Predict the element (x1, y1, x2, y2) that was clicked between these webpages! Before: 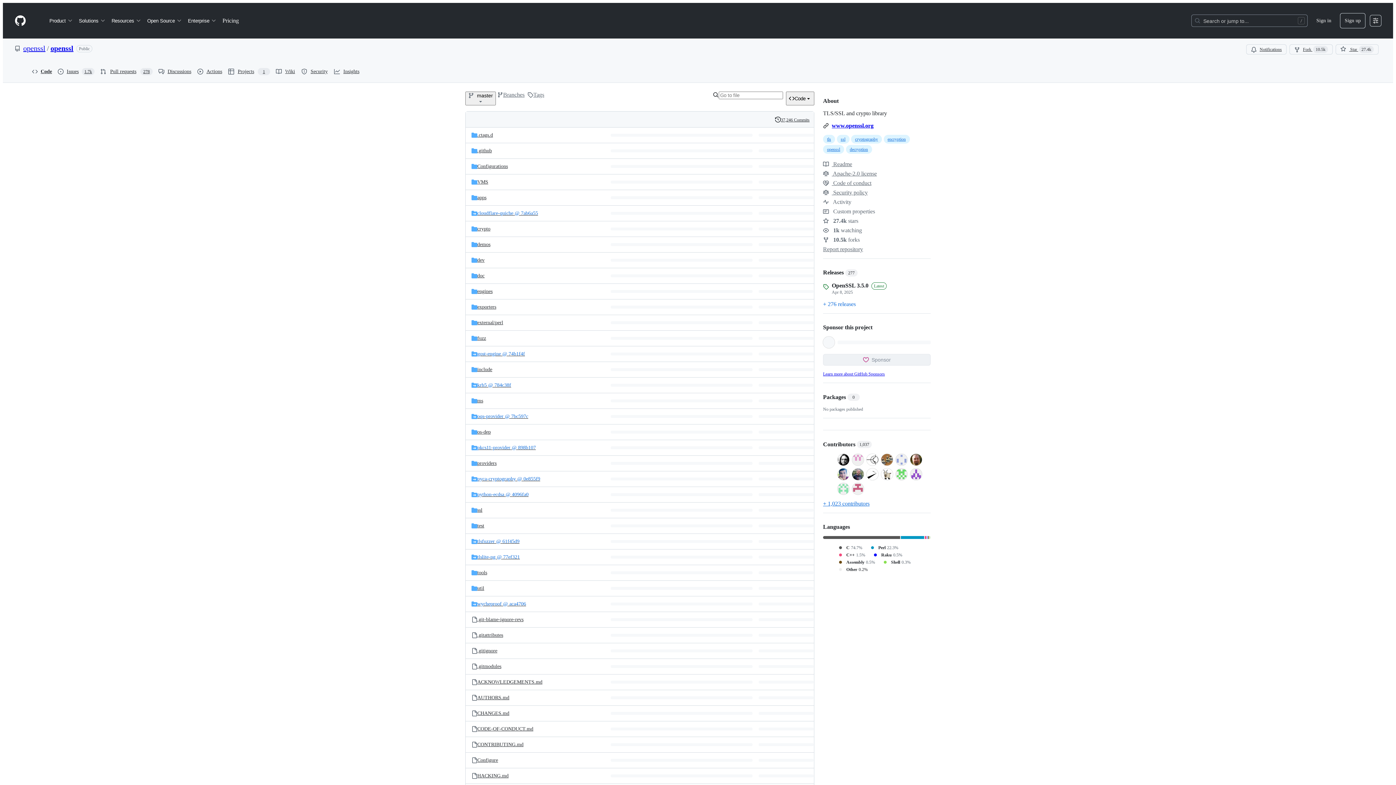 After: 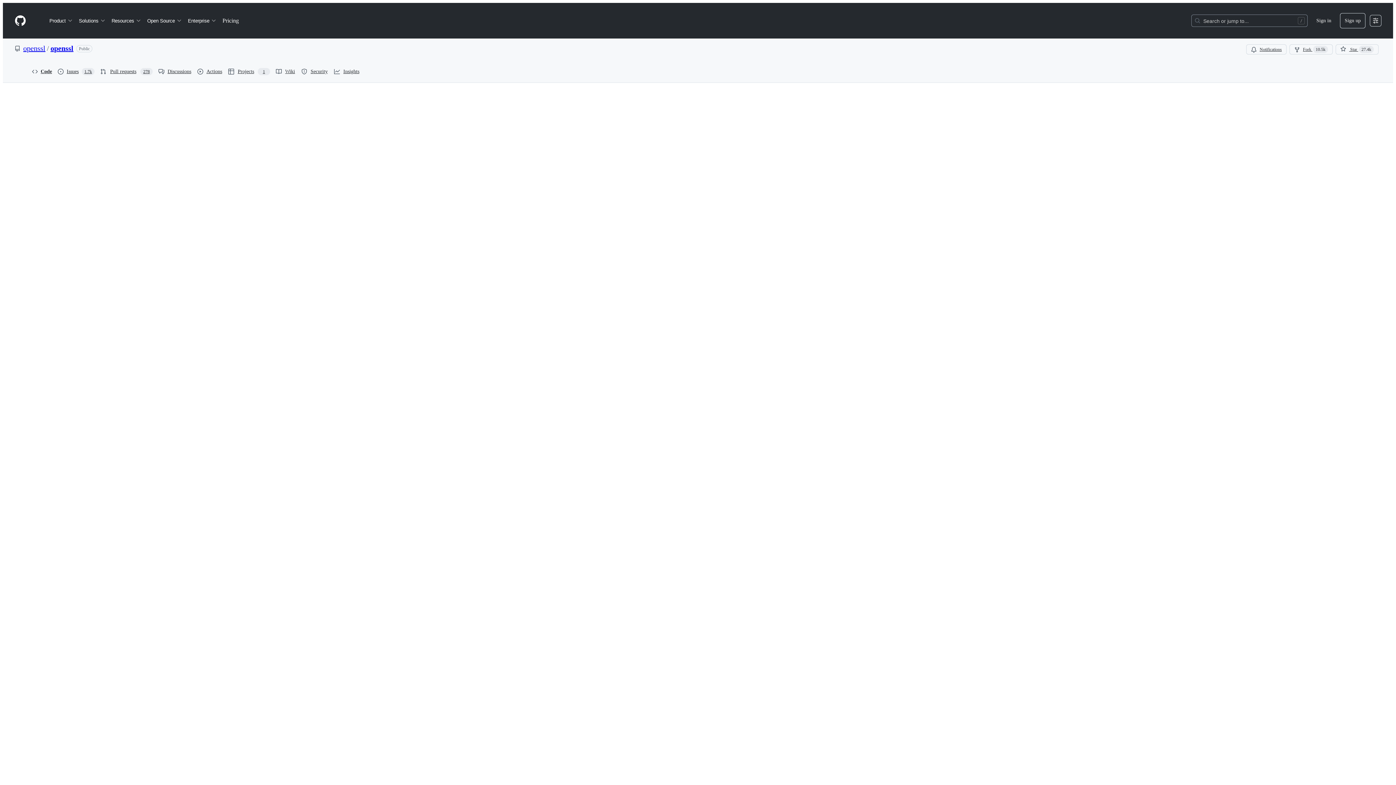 Action: label: CODE-OF-CONDUCT.md, (File) bbox: (477, 726, 533, 732)